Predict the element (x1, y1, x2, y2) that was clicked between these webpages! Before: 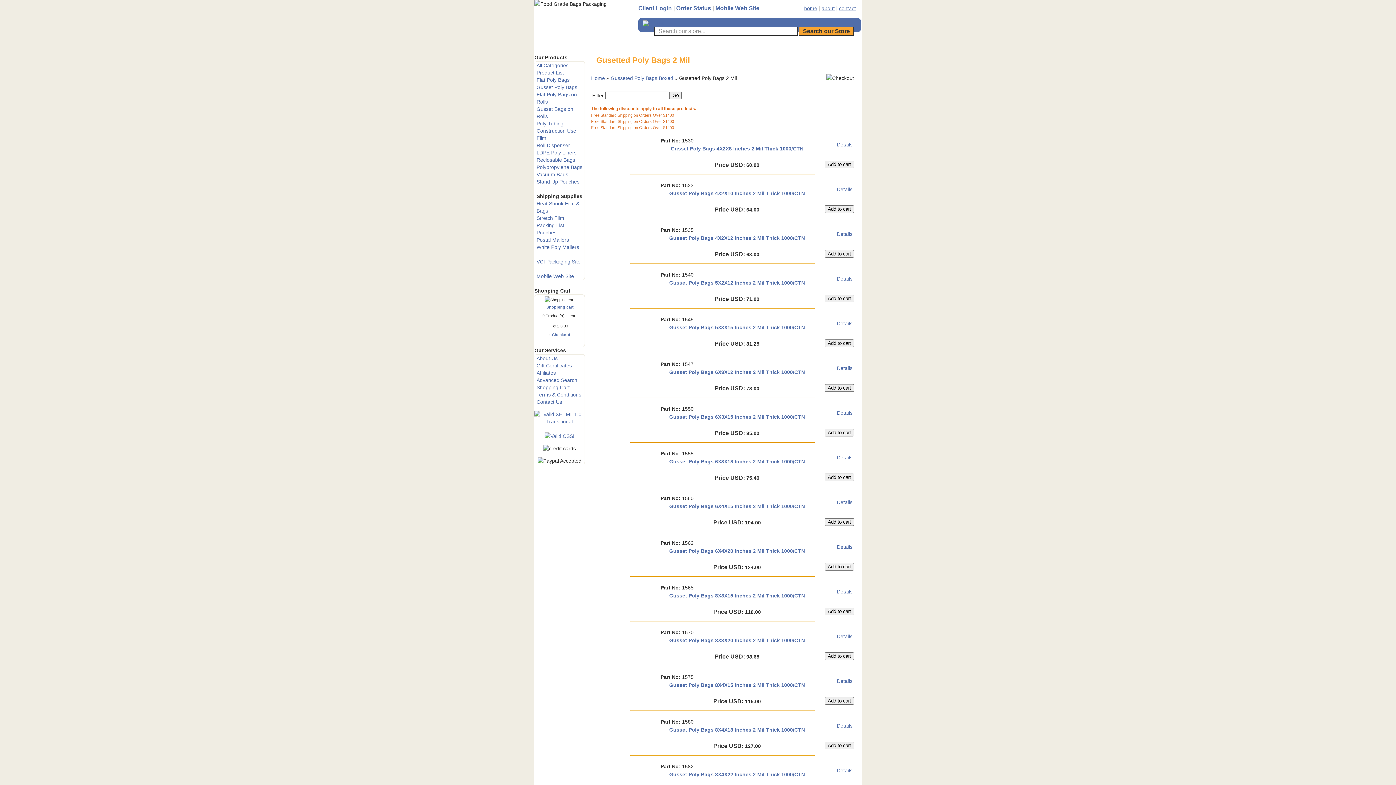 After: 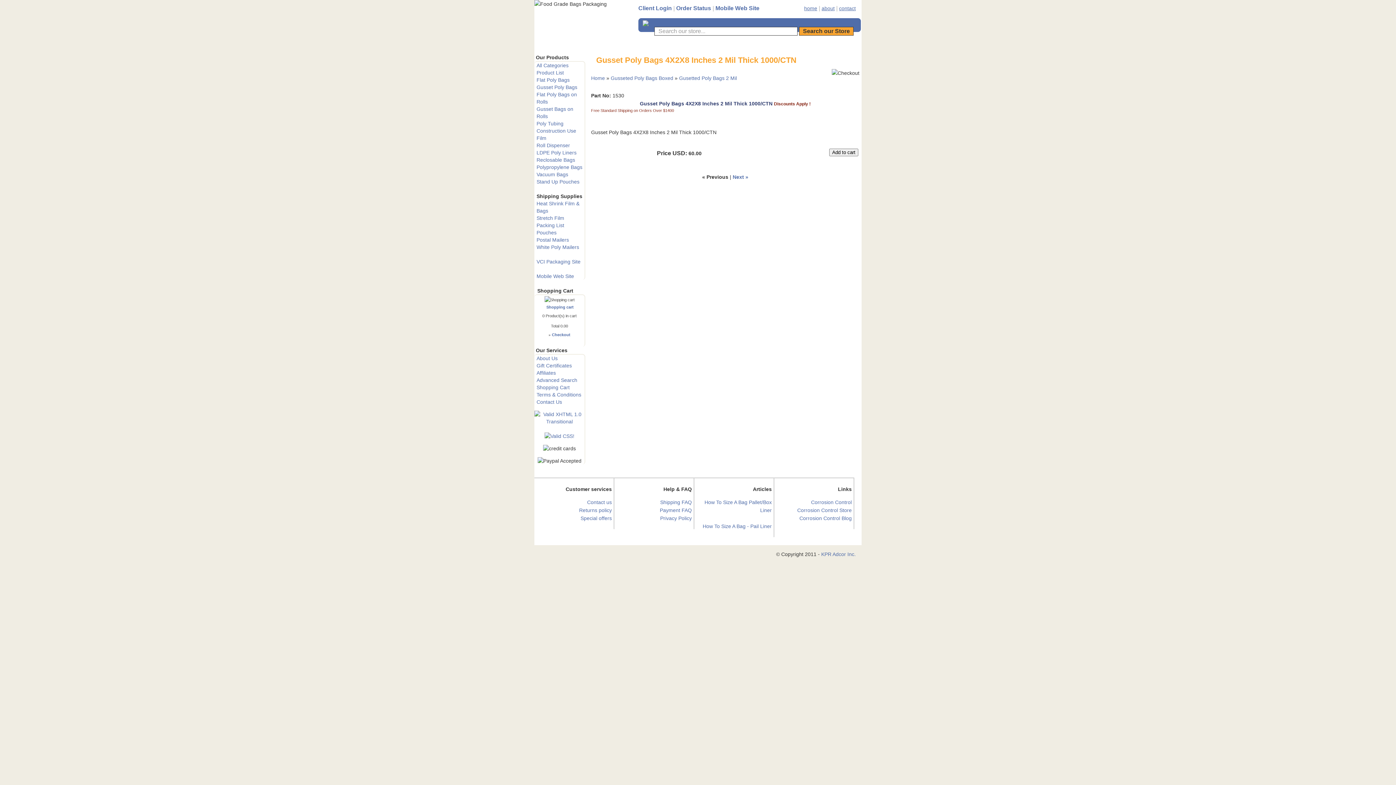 Action: bbox: (837, 141, 852, 147) label: Details